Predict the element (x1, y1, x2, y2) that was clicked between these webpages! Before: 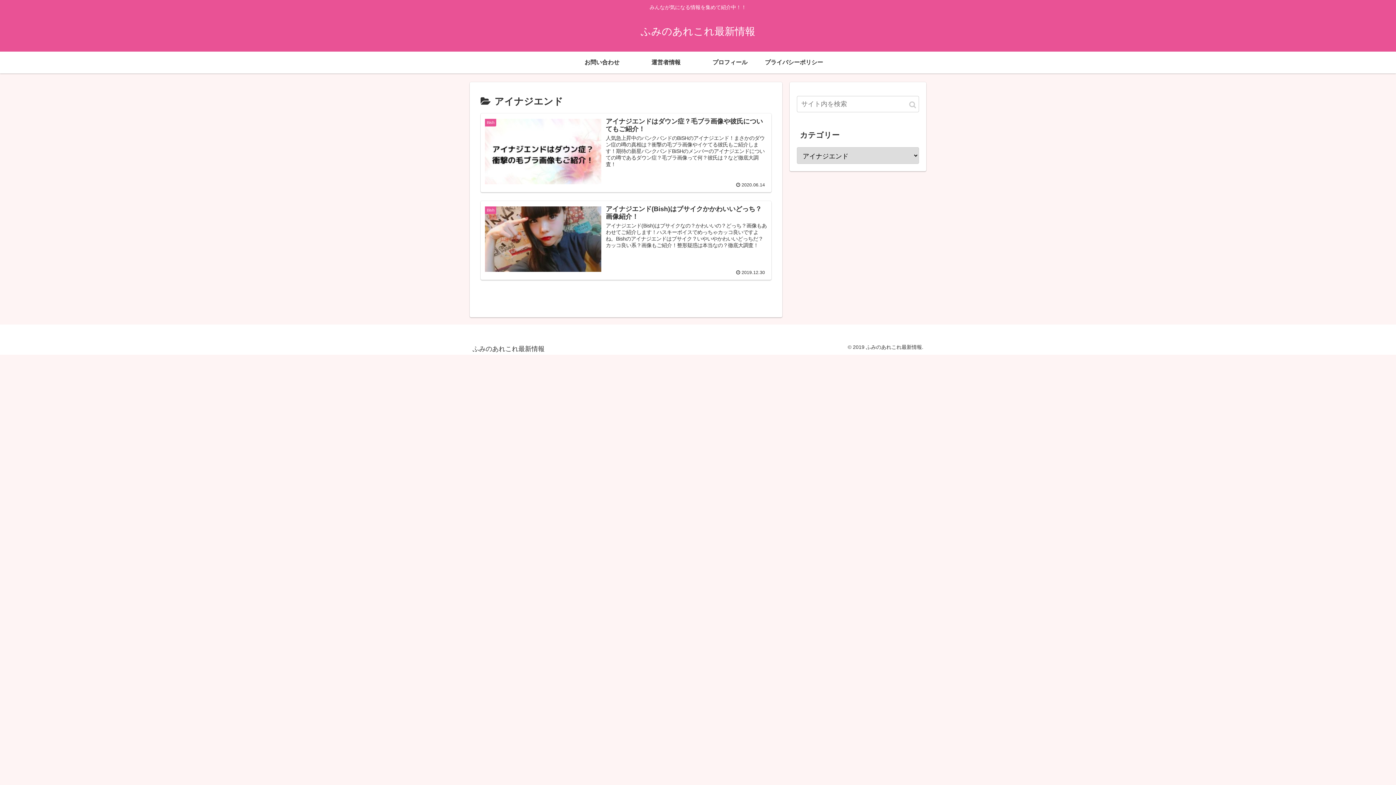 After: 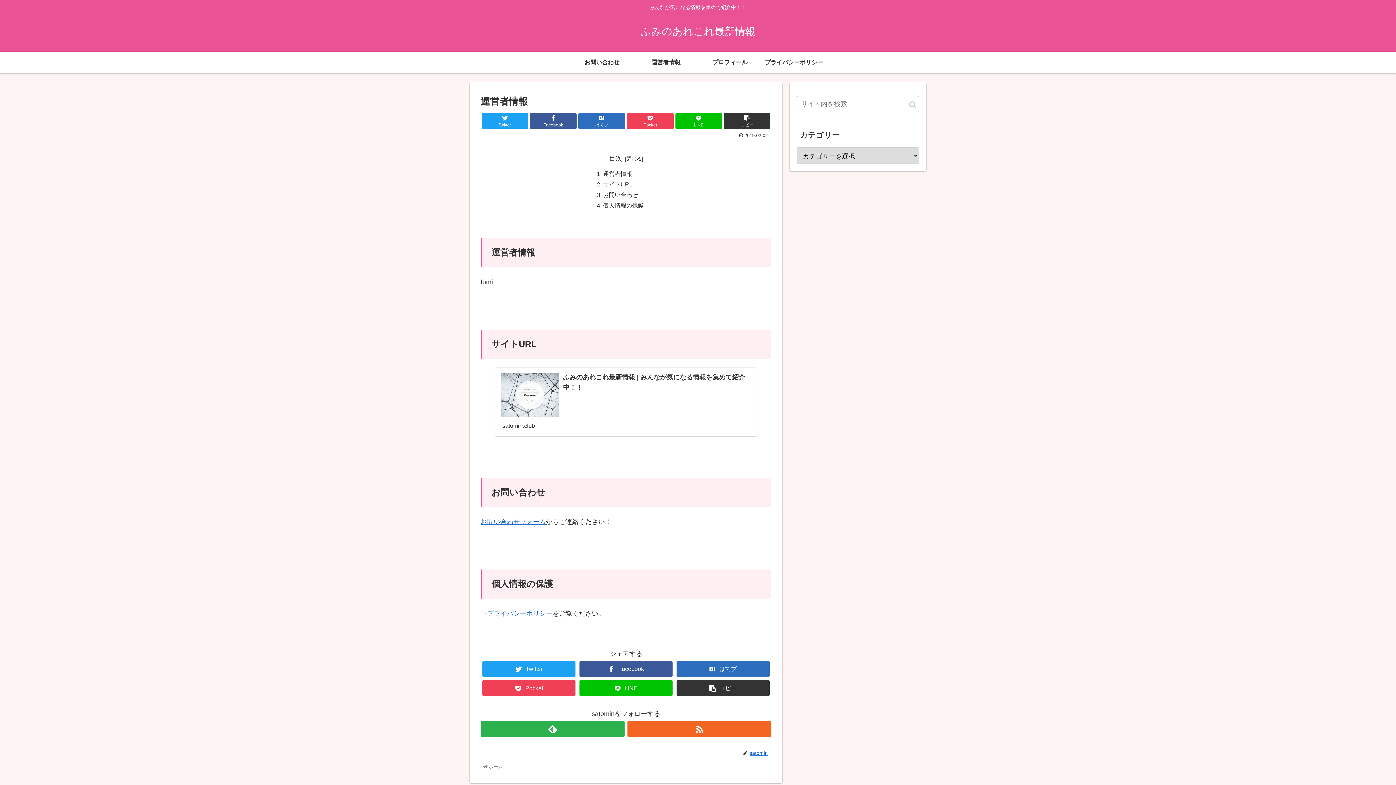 Action: label: 運営者情報 bbox: (634, 51, 698, 73)